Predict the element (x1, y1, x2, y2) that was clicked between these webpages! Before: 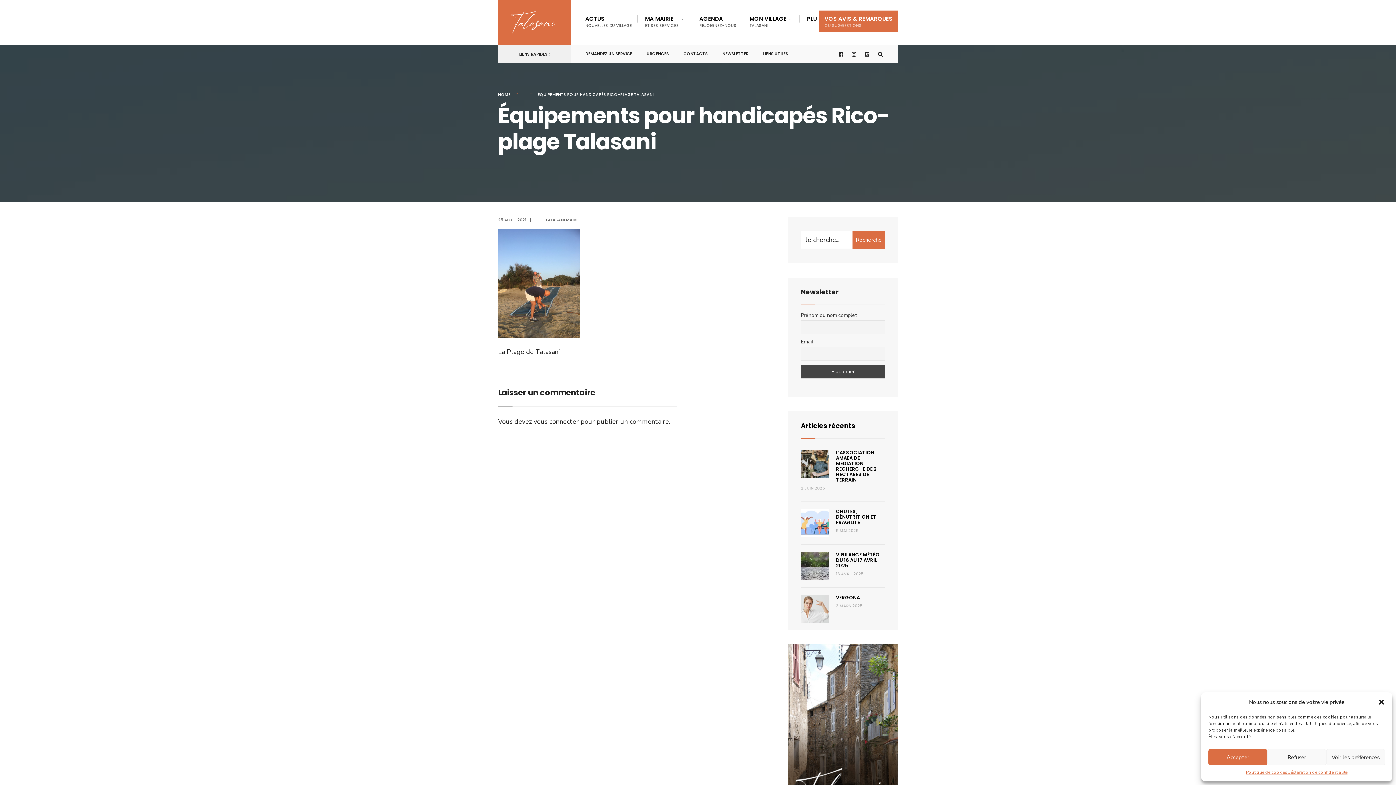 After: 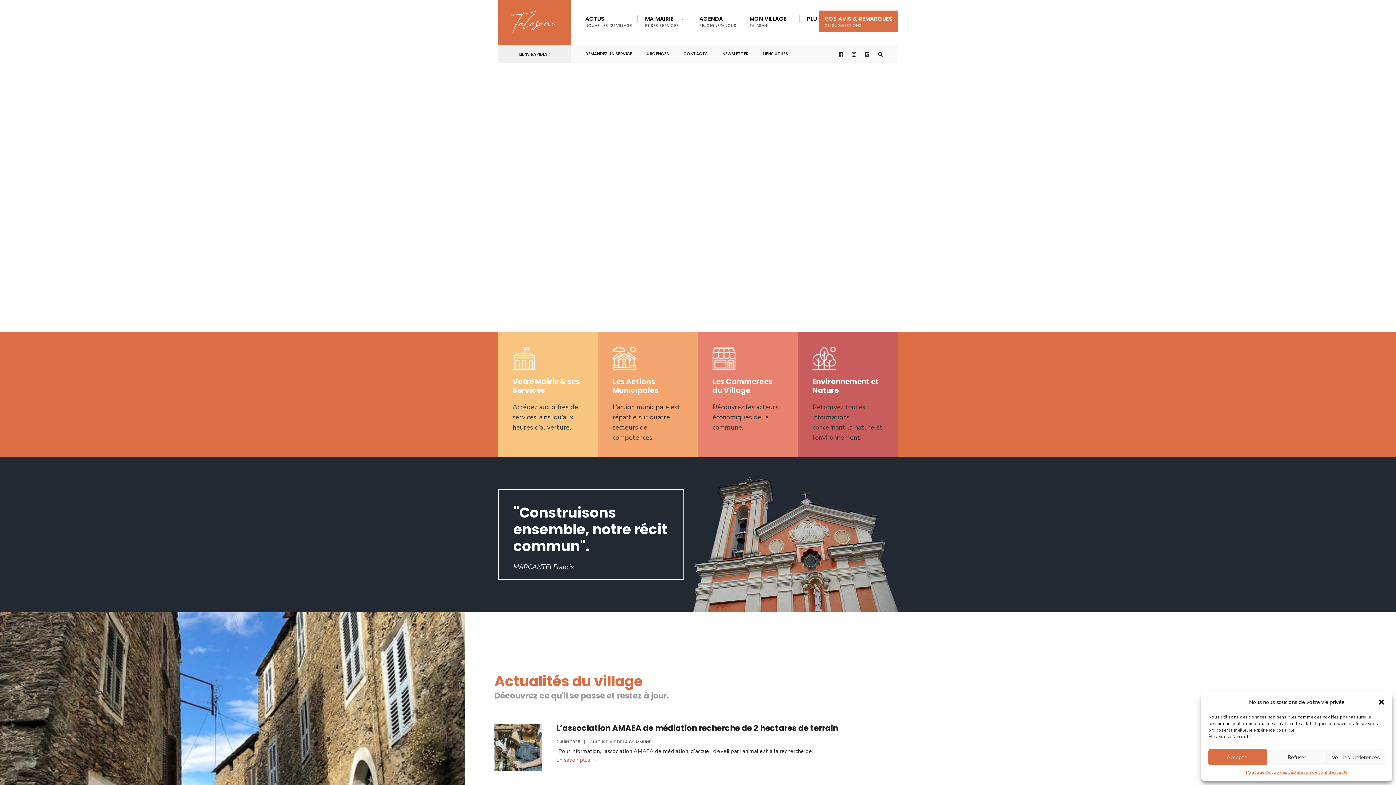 Action: bbox: (498, 91, 510, 97) label: HOME